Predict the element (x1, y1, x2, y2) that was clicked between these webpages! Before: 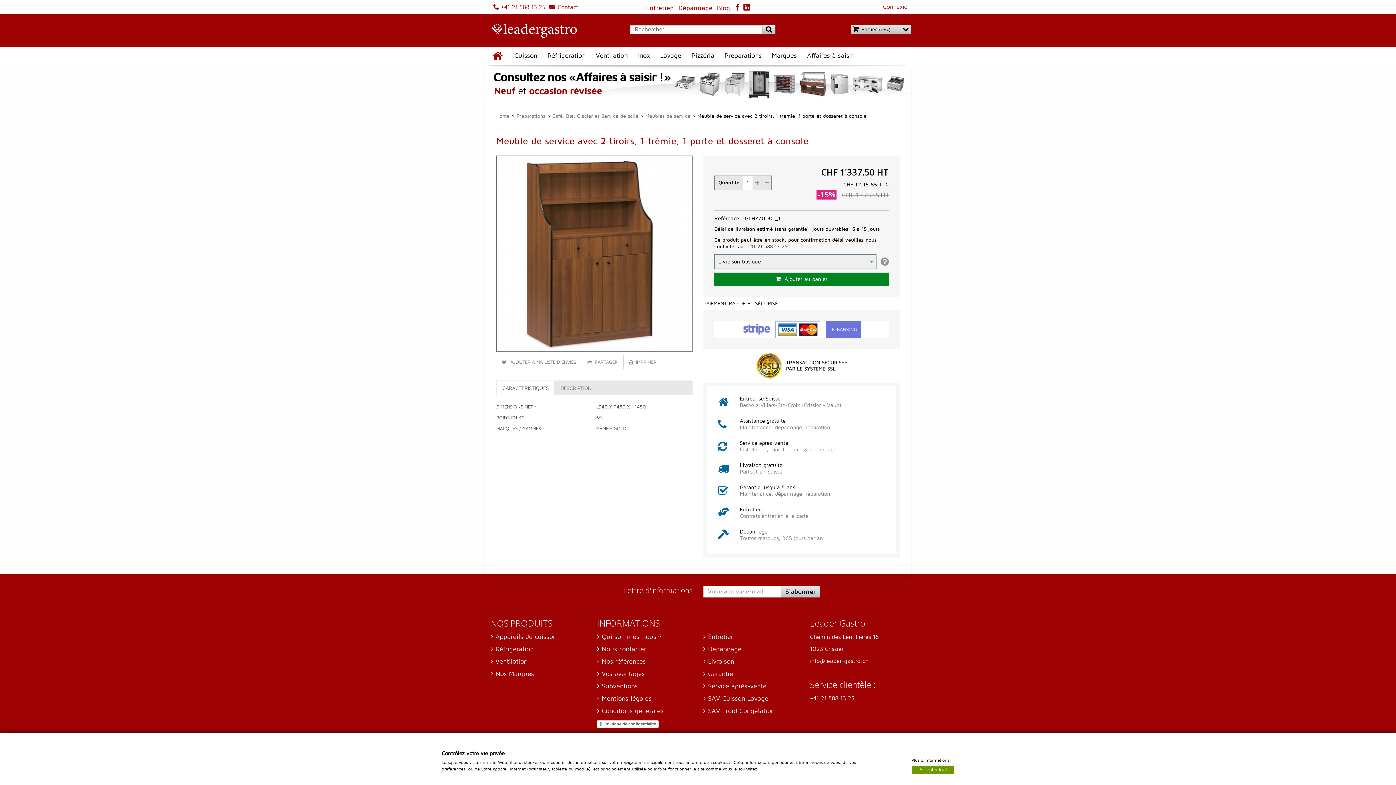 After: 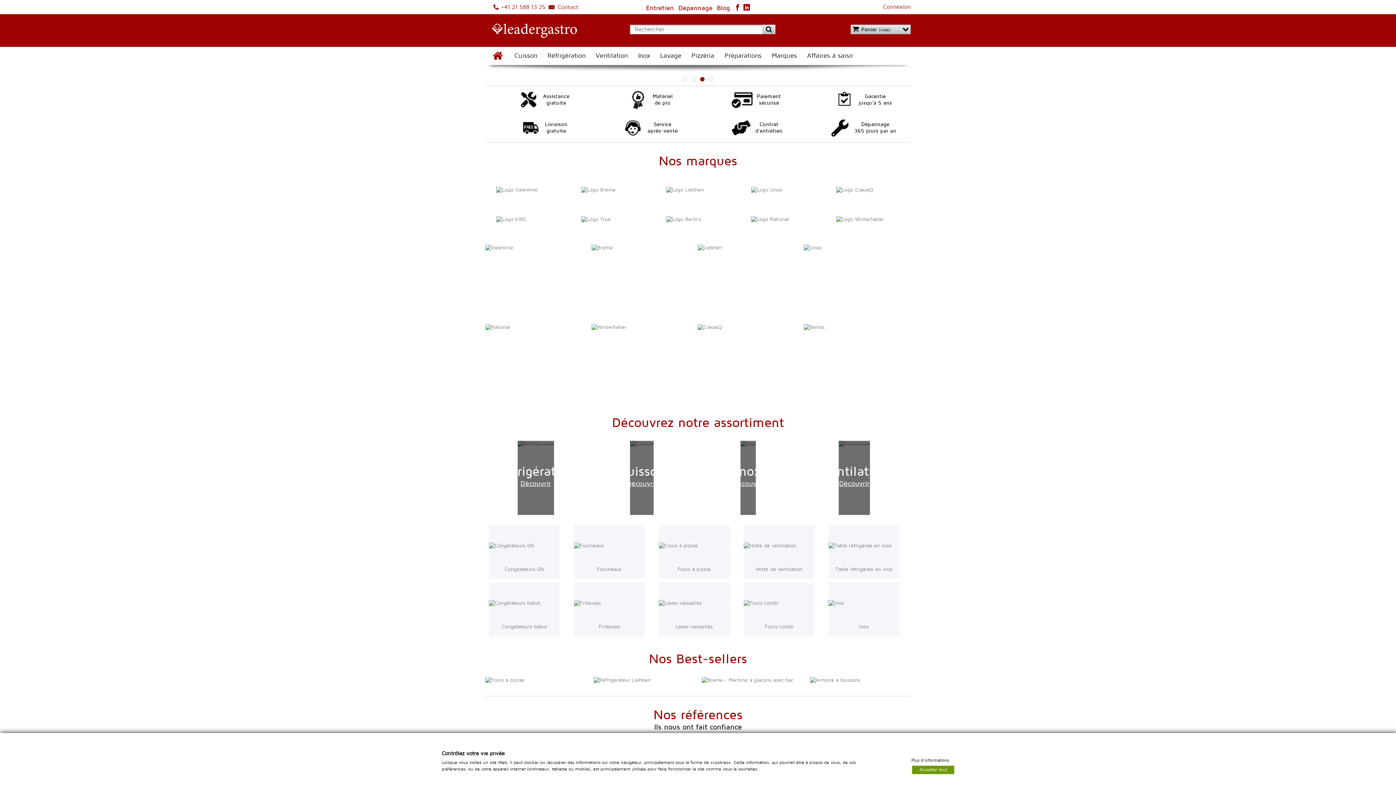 Action: bbox: (485, 24, 577, 37)